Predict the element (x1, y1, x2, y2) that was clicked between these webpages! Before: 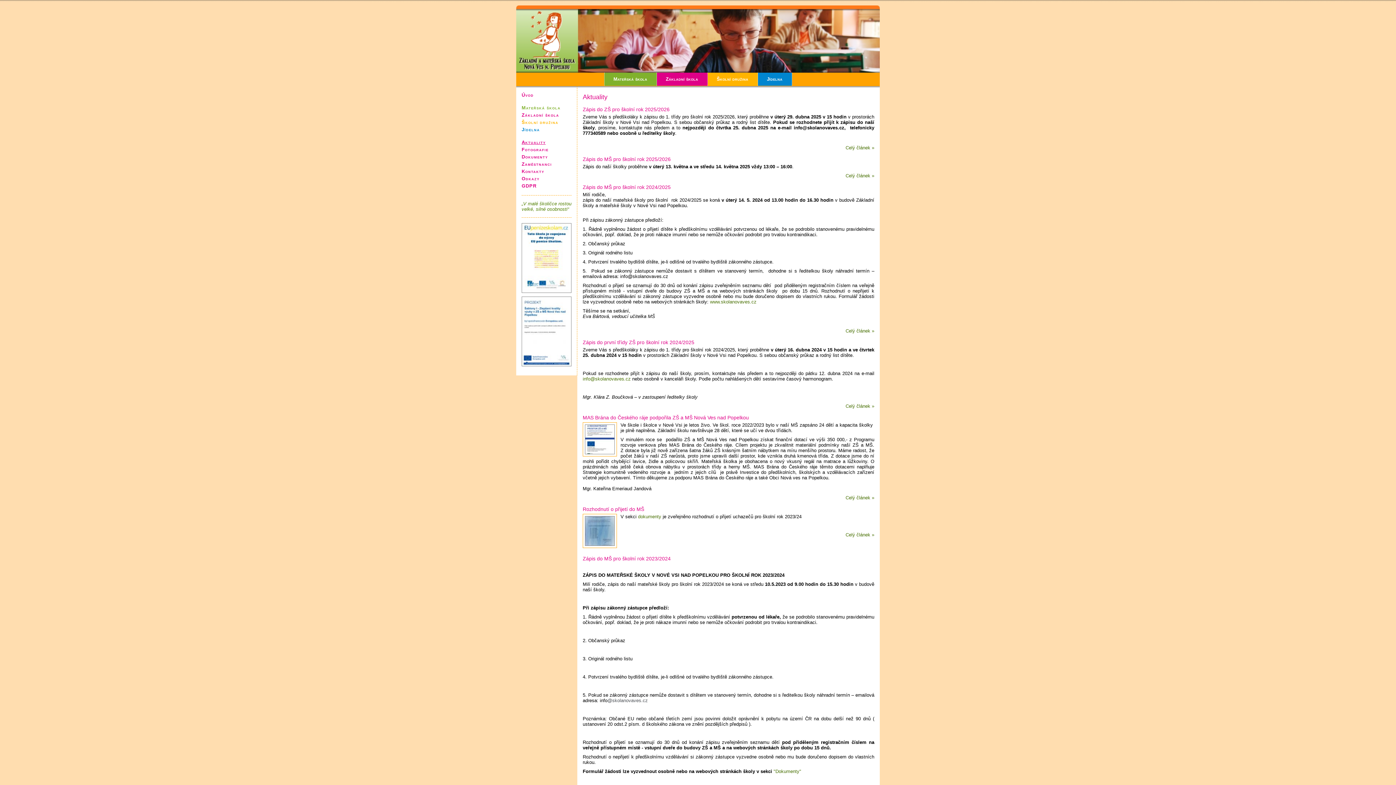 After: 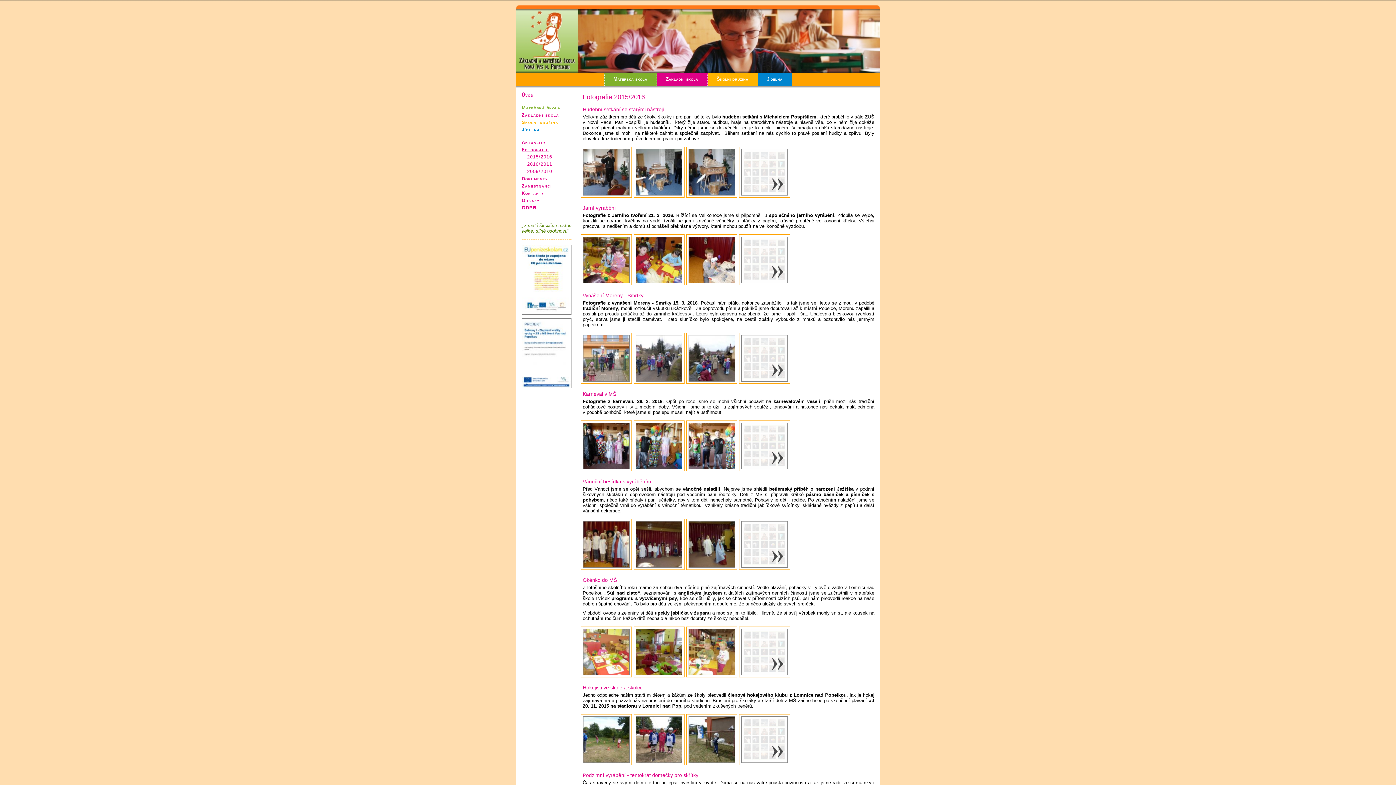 Action: label: Fotografie bbox: (521, 146, 548, 152)